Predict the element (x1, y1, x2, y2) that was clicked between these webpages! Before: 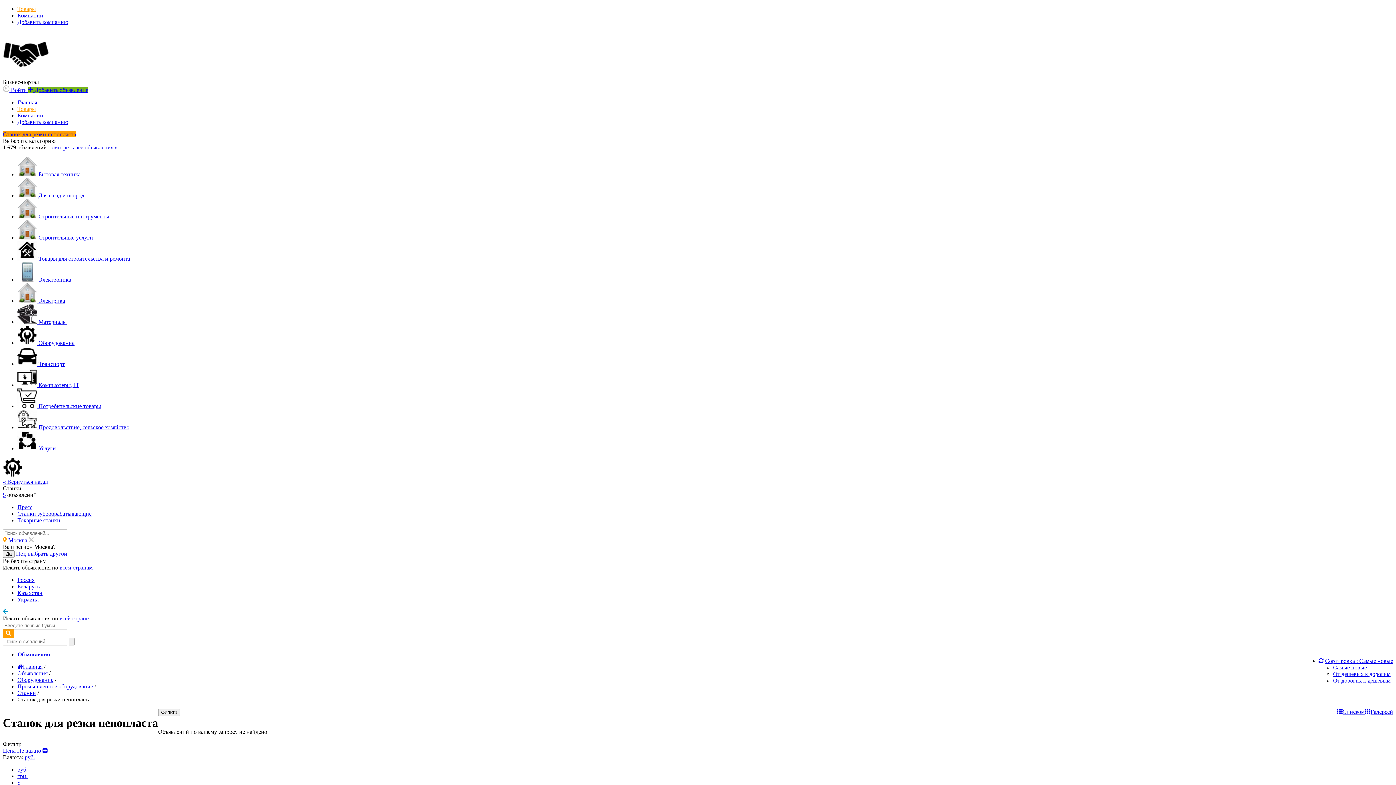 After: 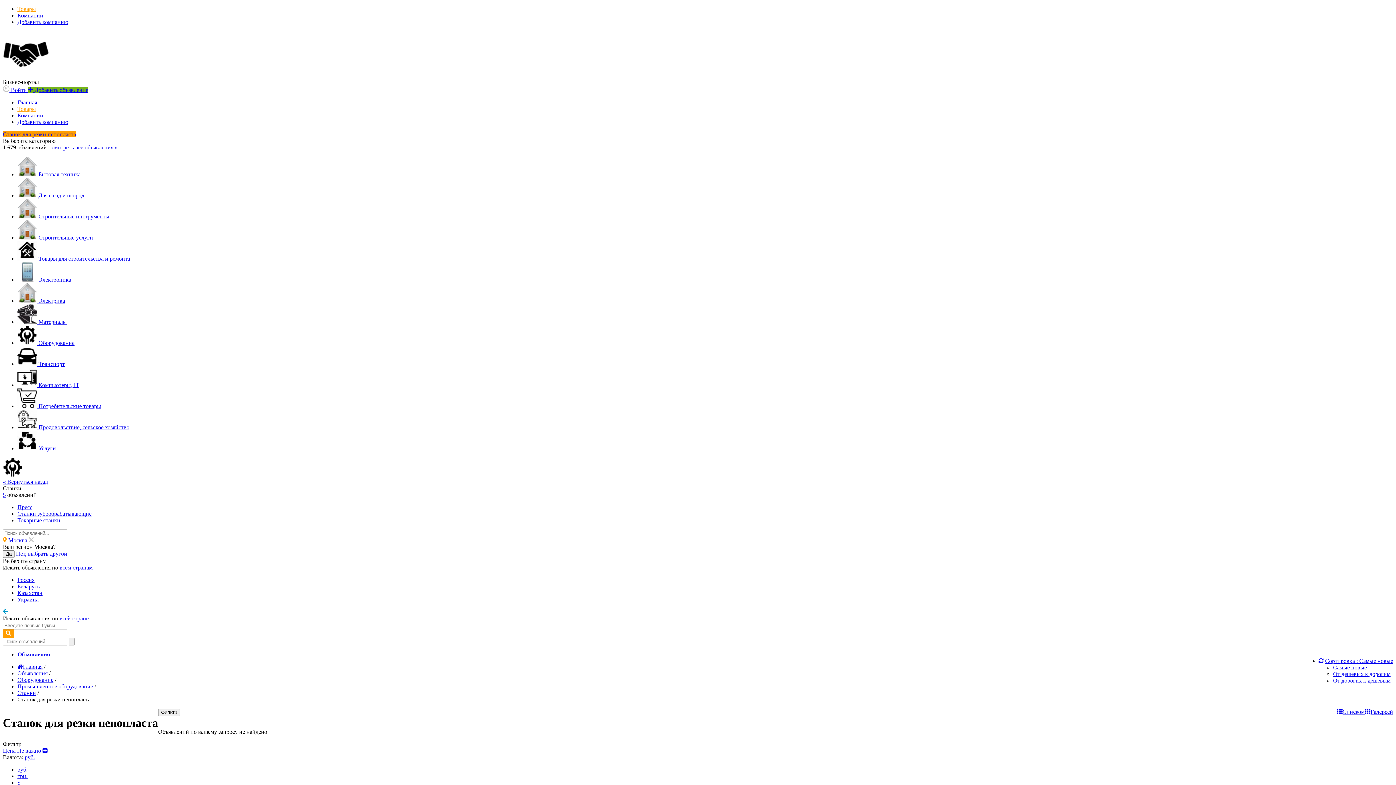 Action: label: грн. bbox: (17, 773, 27, 779)